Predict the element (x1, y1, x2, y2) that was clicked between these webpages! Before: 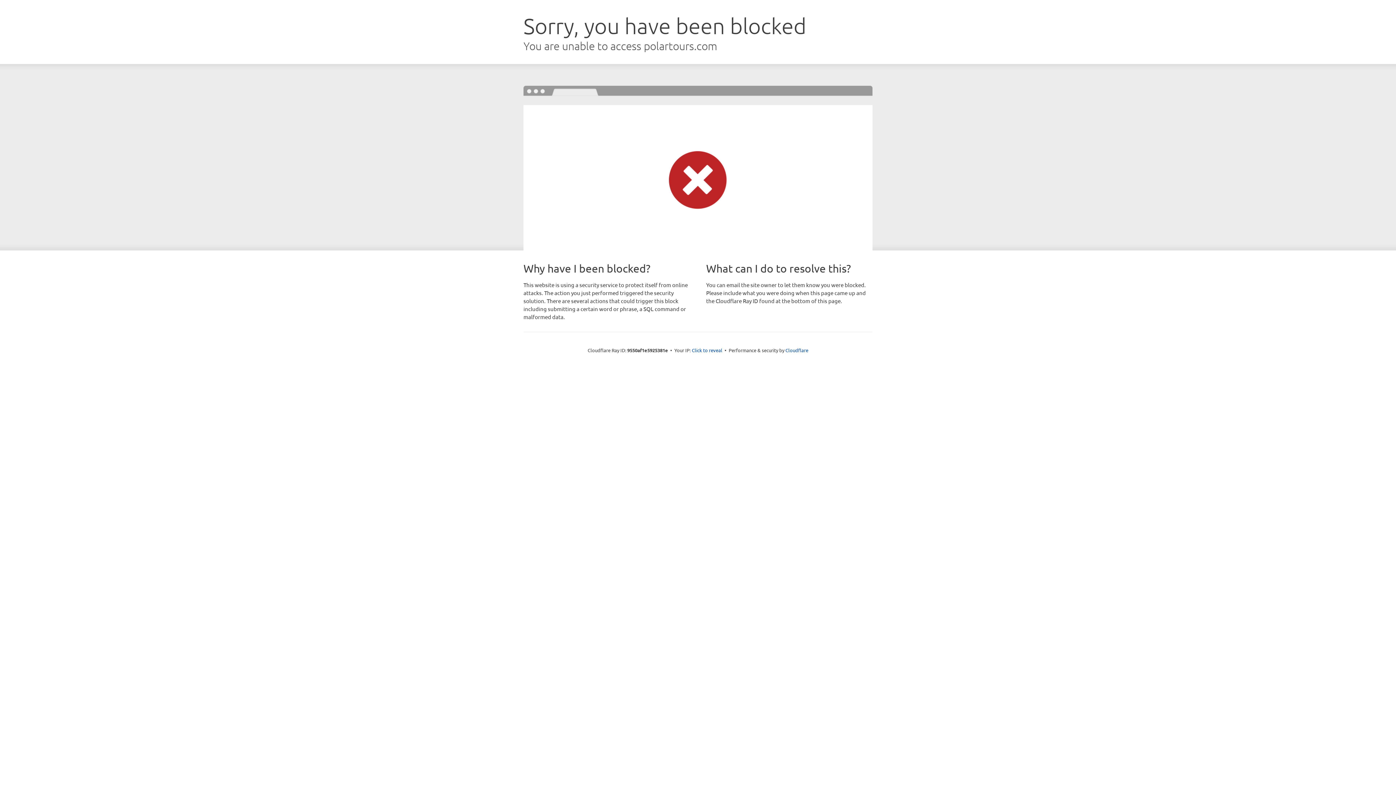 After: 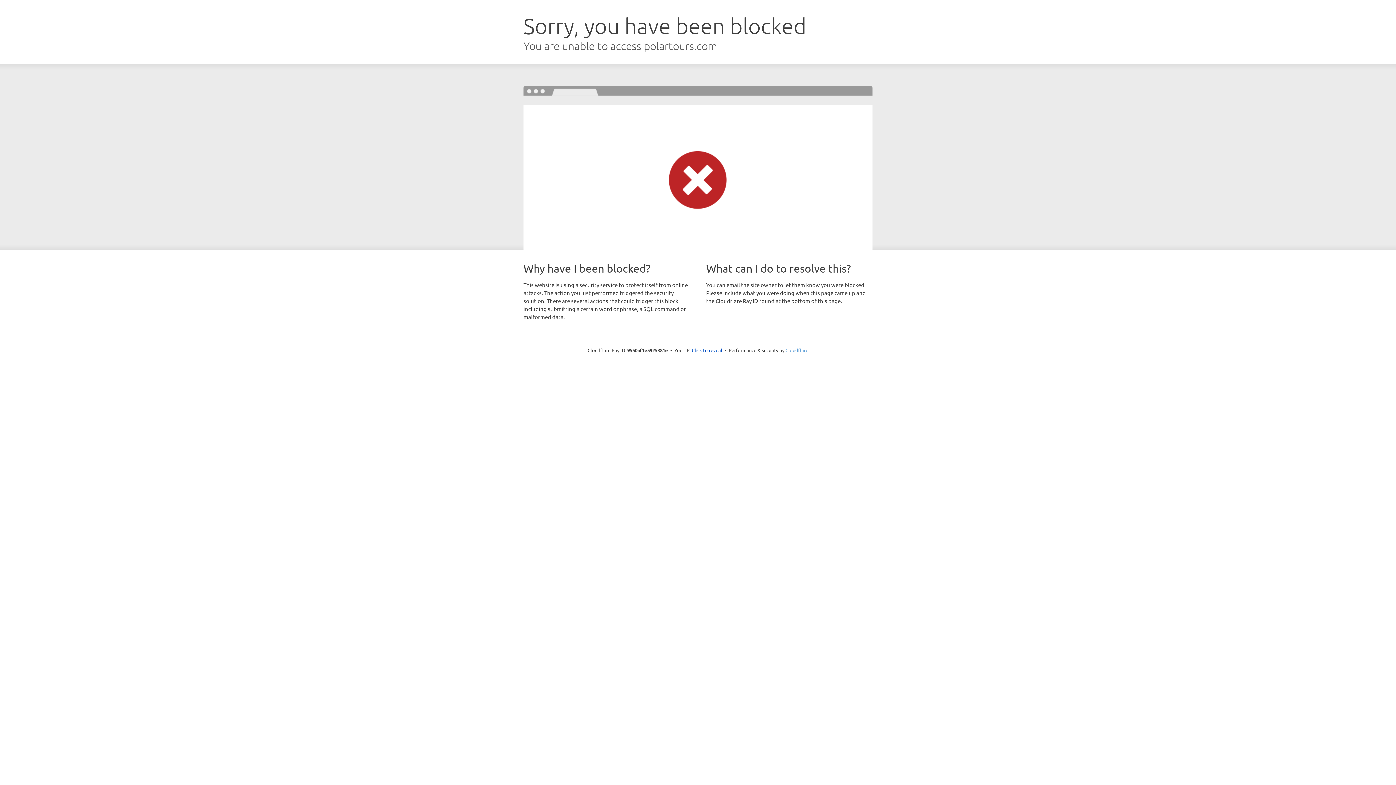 Action: bbox: (785, 347, 808, 353) label: Cloudflare